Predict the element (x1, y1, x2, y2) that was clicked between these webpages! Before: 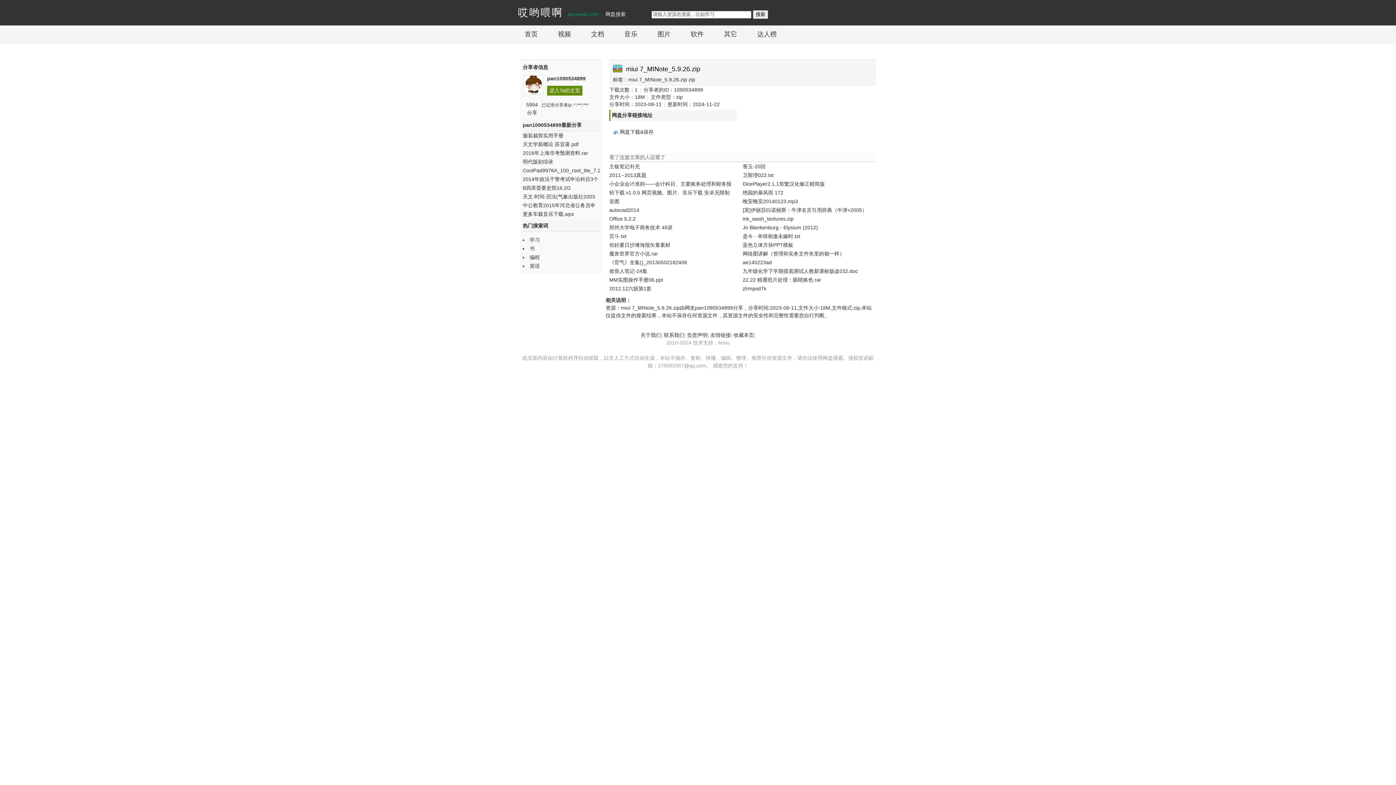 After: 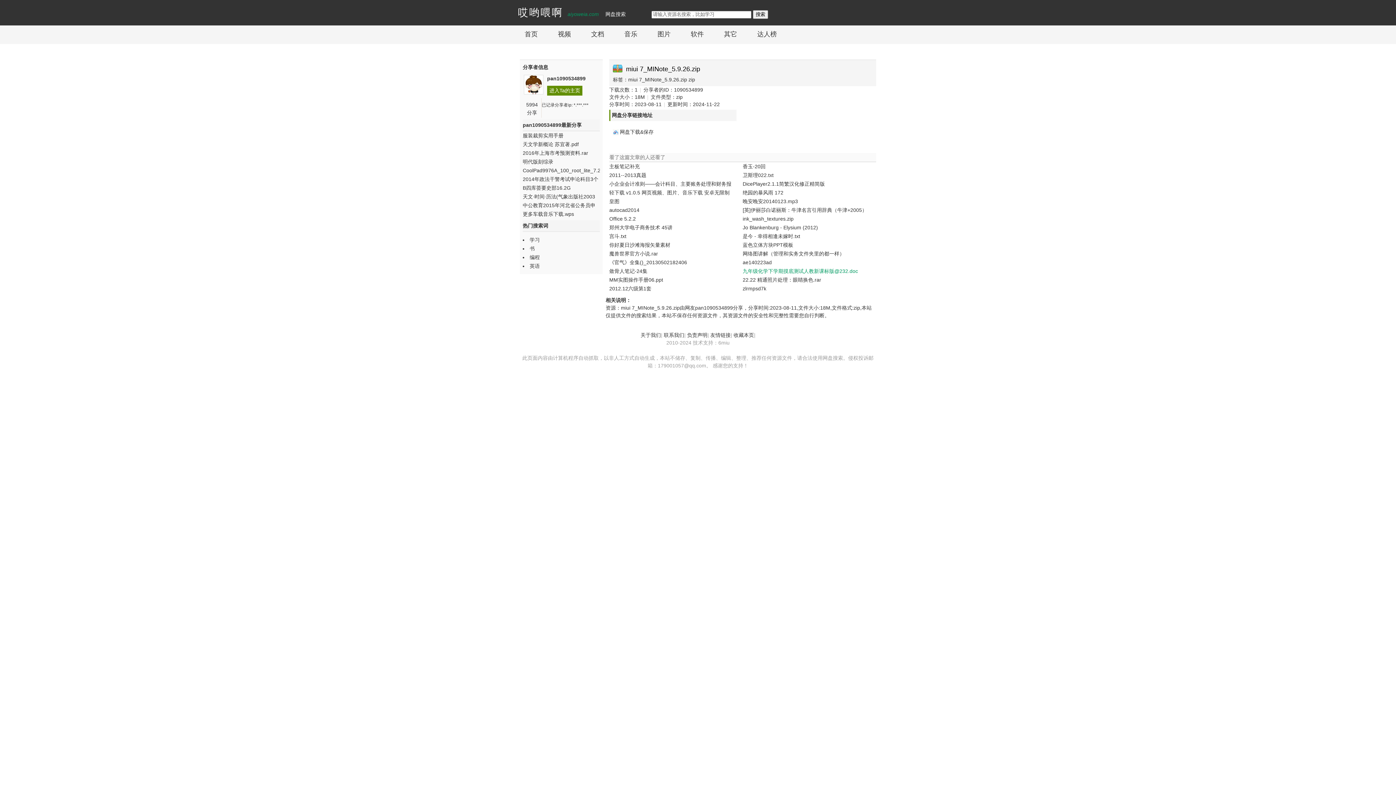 Action: bbox: (742, 268, 858, 274) label: 九年级化学下学期摸底测试人教新课标版@232.doc